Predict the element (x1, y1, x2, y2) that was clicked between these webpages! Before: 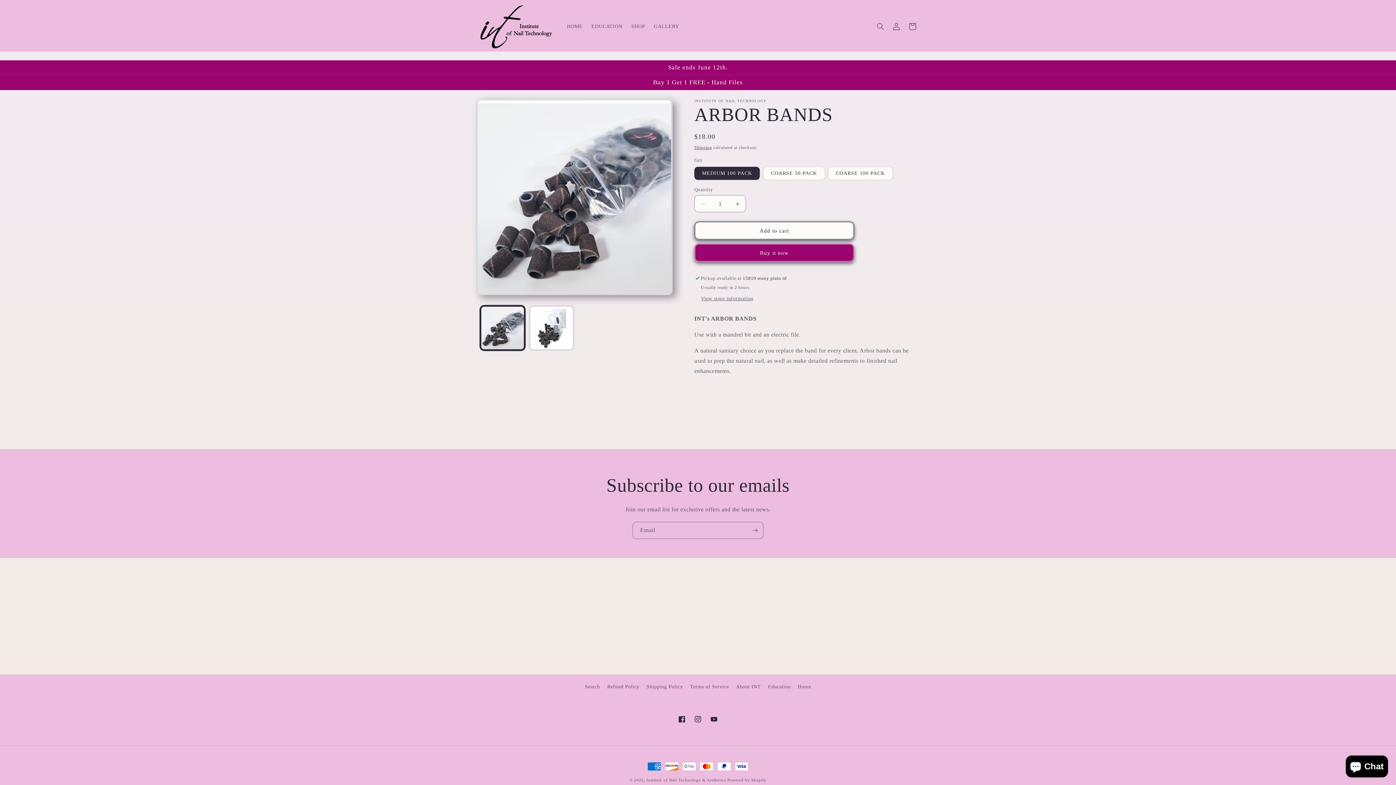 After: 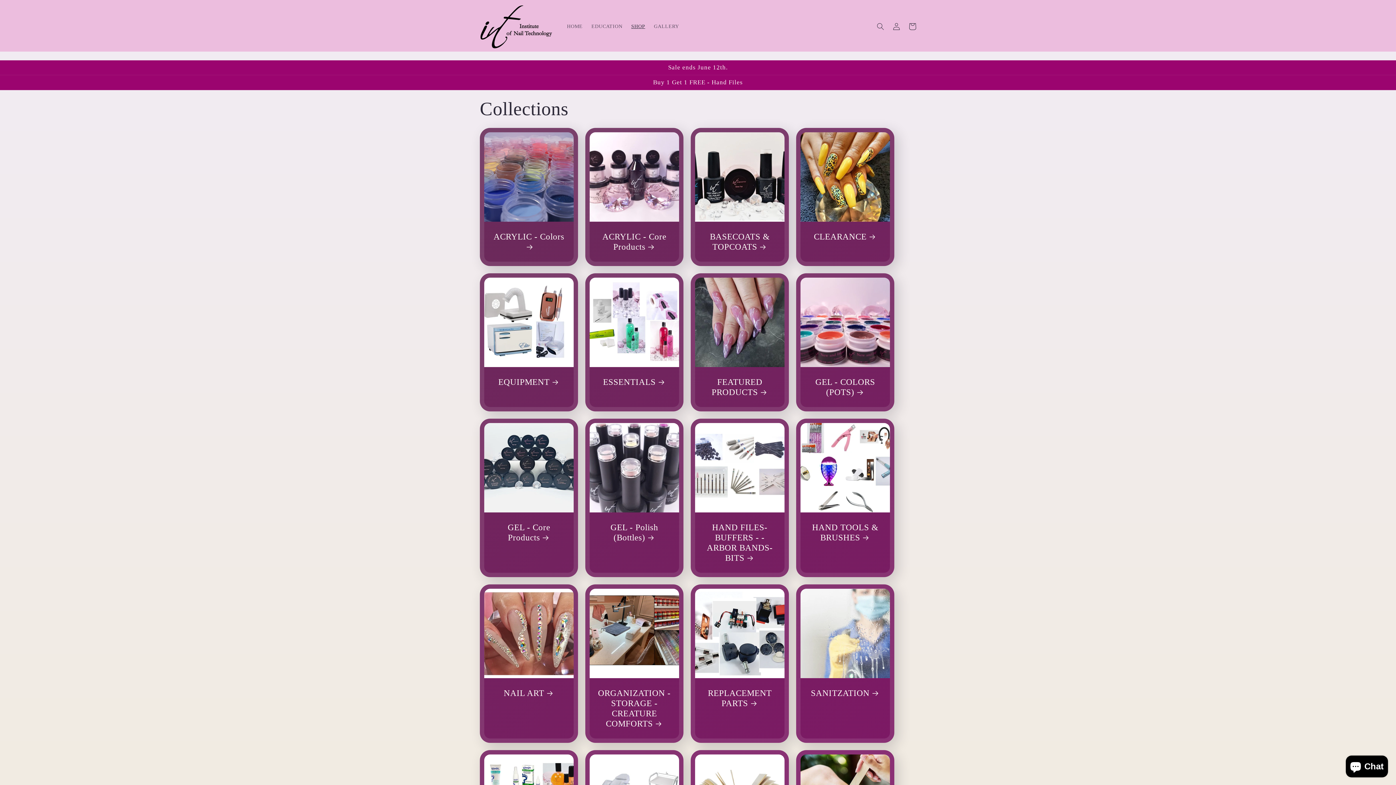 Action: bbox: (627, 18, 649, 34) label: SHOP